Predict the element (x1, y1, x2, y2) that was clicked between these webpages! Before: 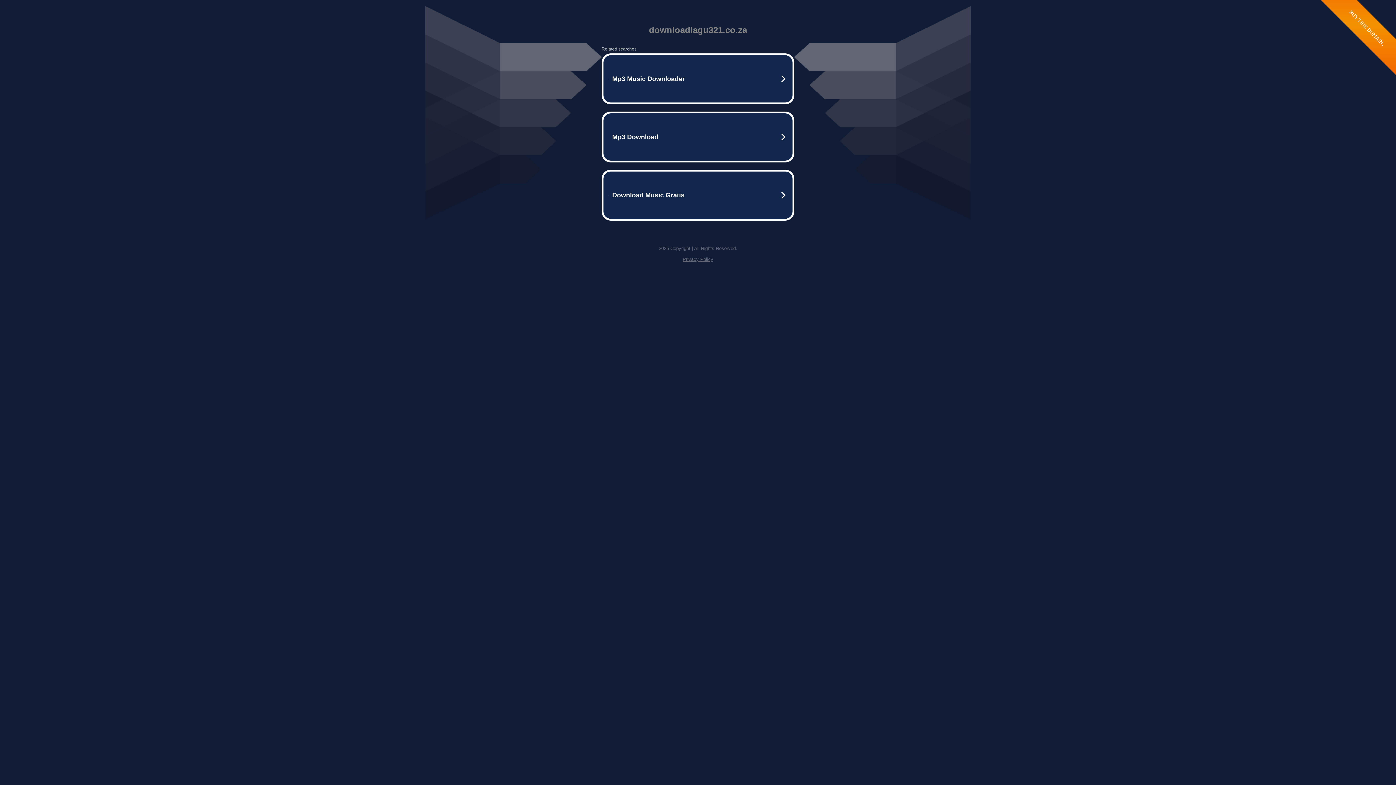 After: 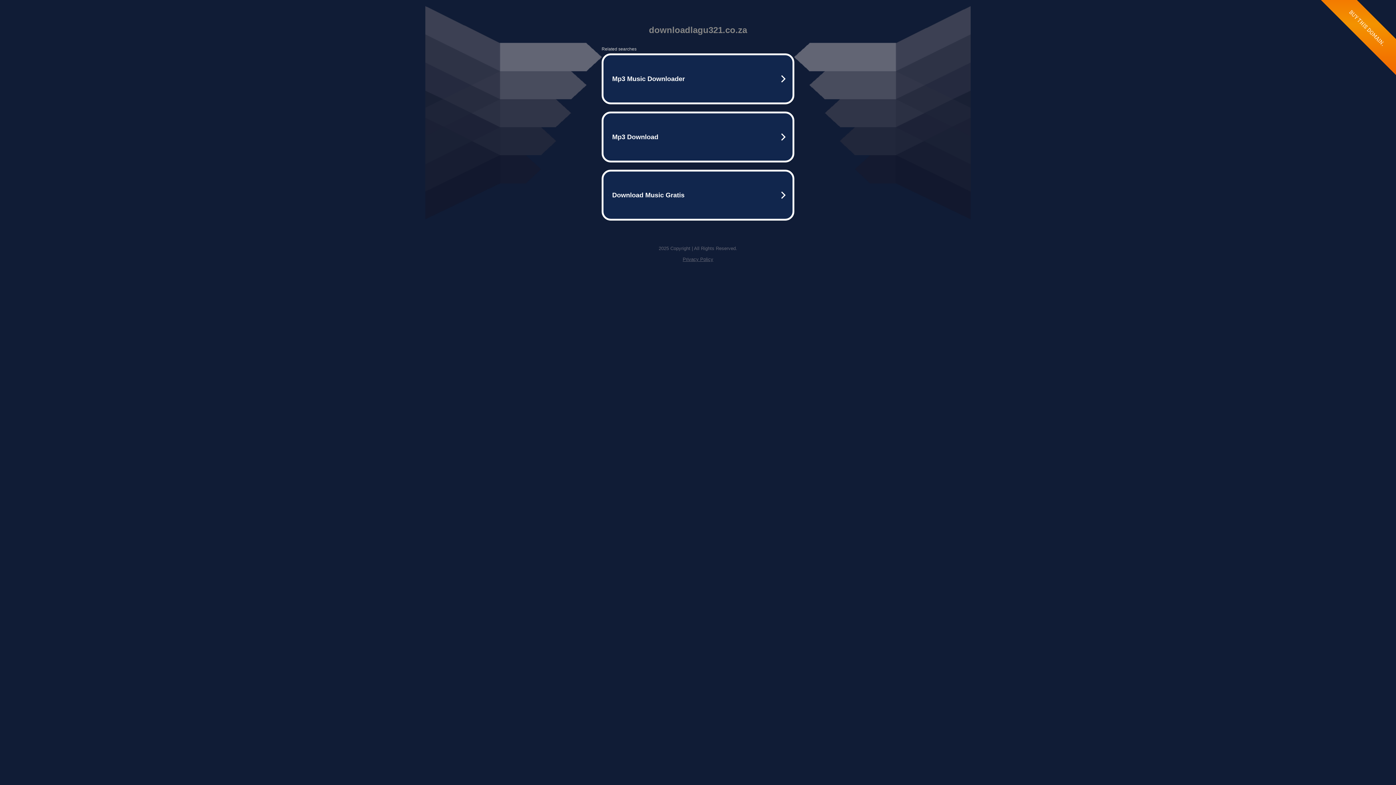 Action: label: Privacy Policy bbox: (682, 256, 713, 262)